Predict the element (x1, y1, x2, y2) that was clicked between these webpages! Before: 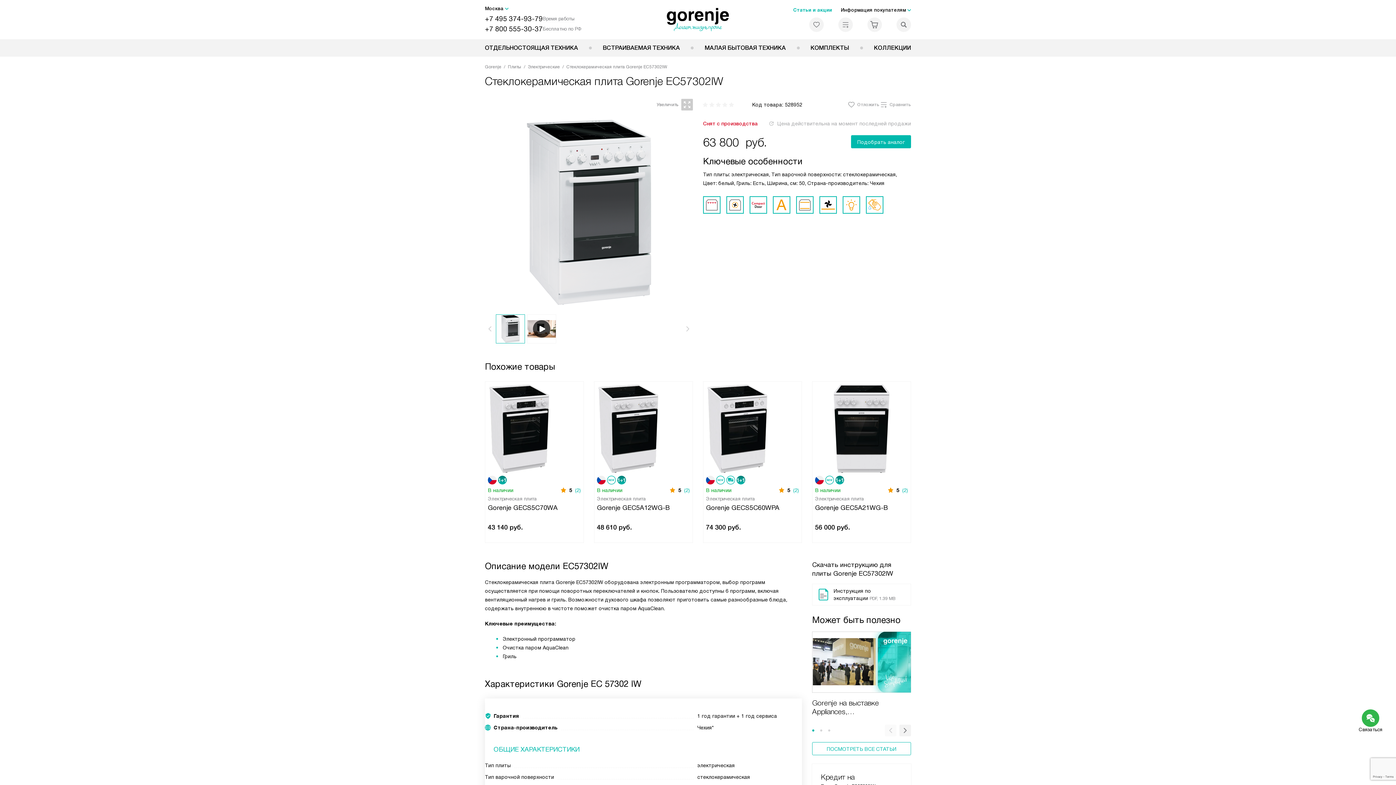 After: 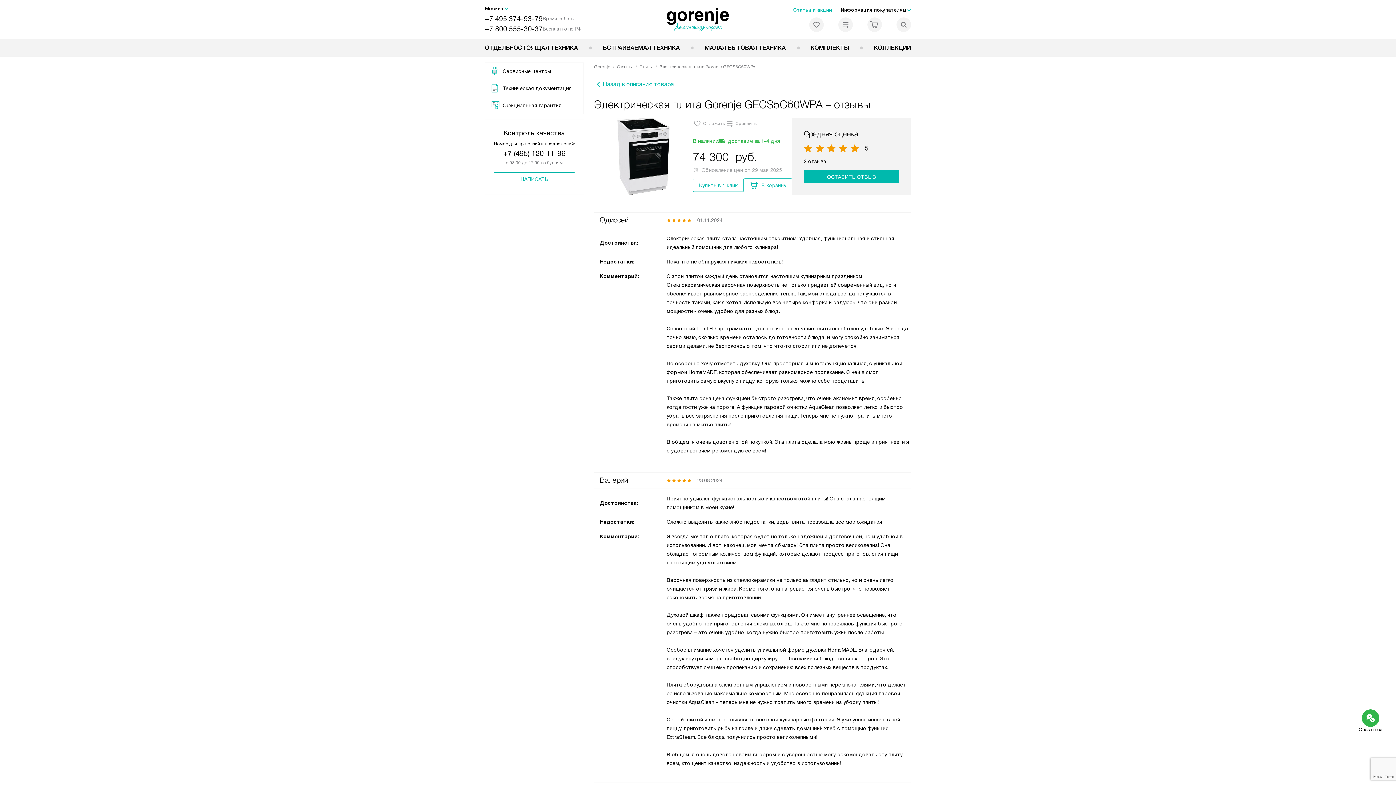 Action: bbox: (793, 488, 799, 493) label: (2)